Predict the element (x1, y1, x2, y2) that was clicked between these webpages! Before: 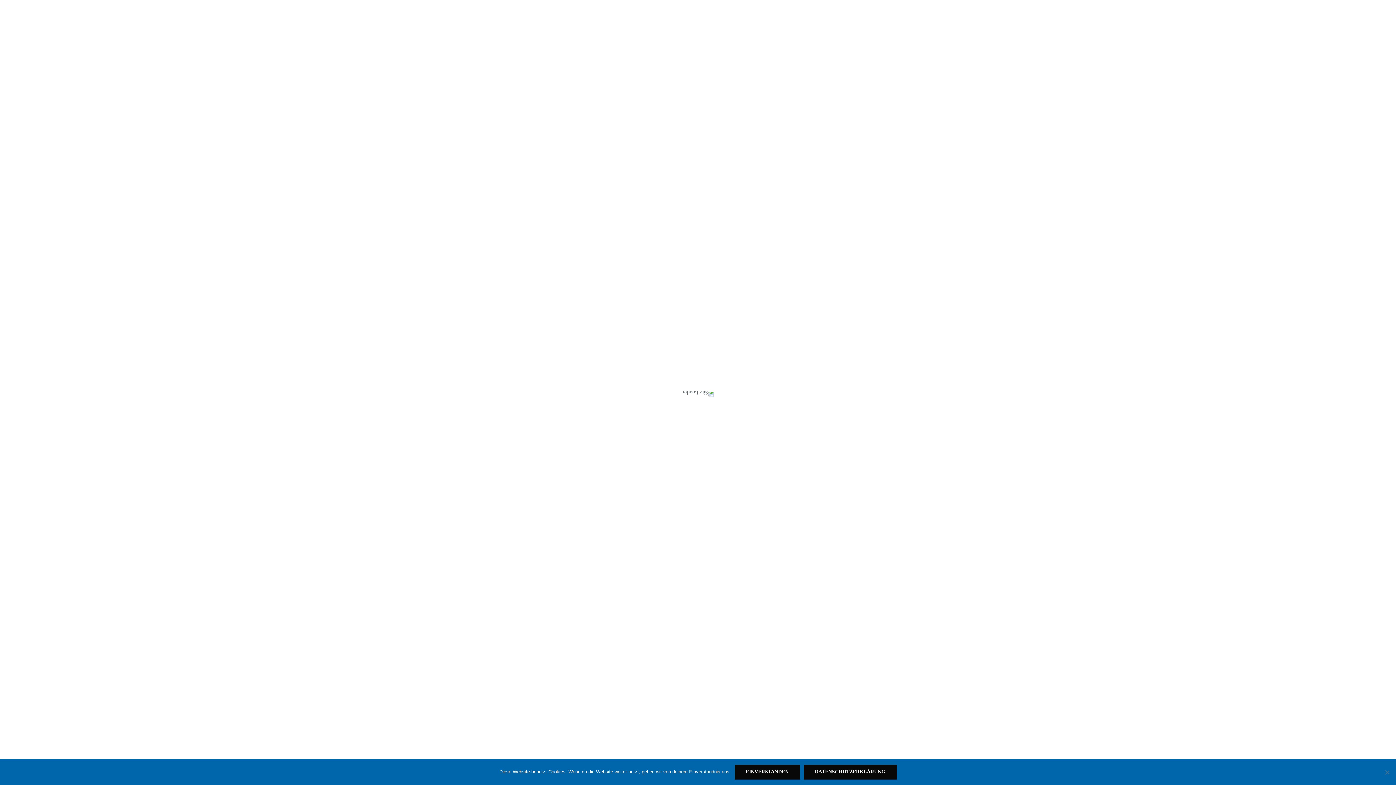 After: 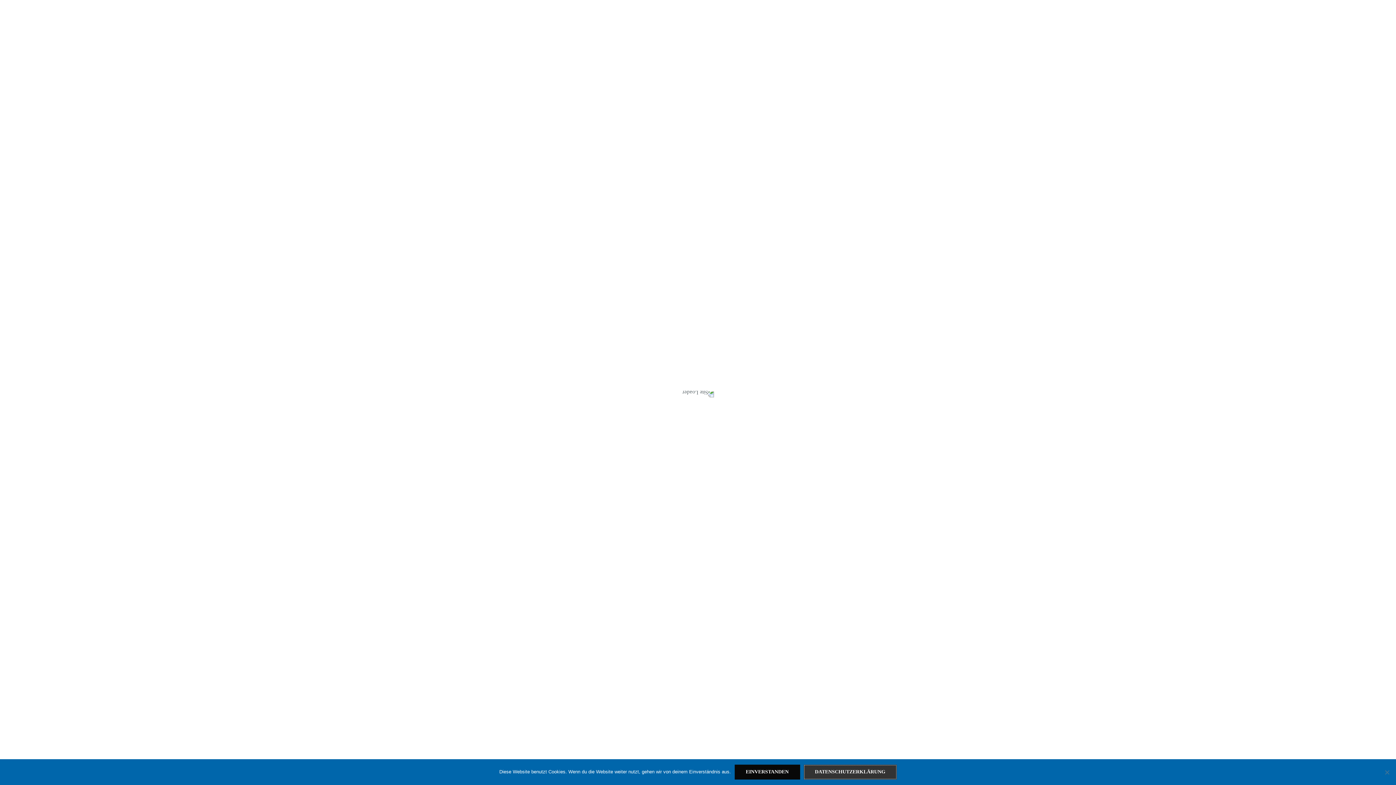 Action: label: Datenschutzerklärung bbox: (803, 765, 896, 780)